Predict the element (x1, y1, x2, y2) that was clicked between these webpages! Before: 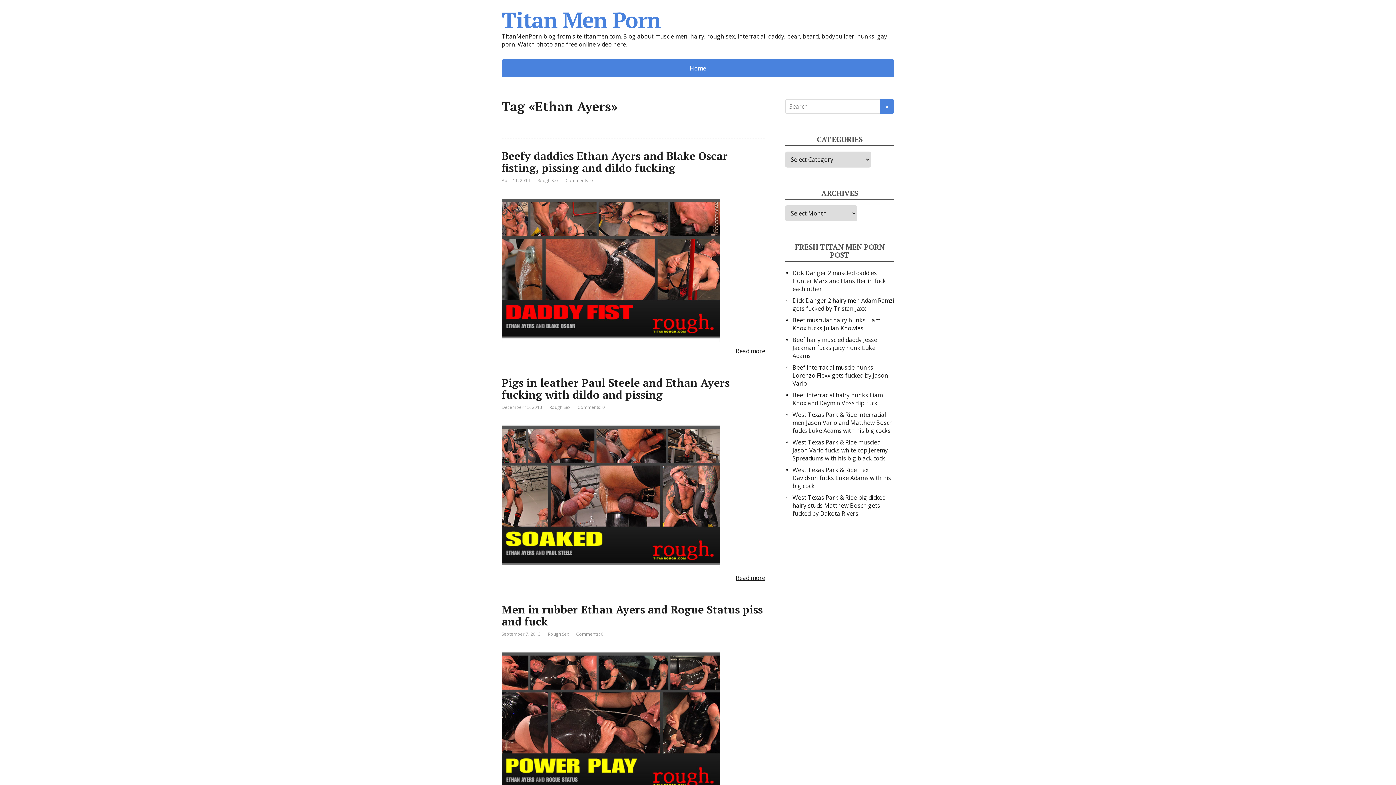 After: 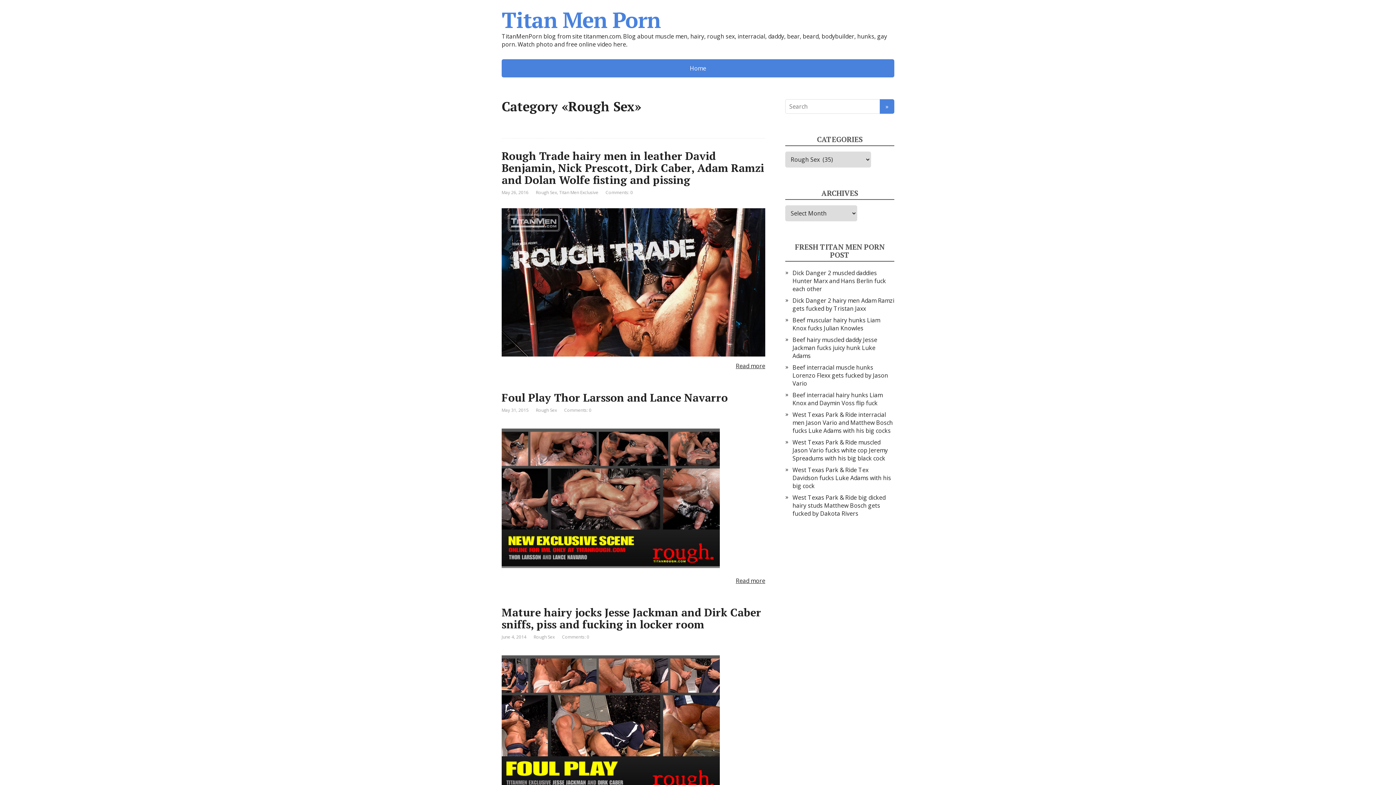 Action: bbox: (537, 177, 558, 183) label: Rough Sex